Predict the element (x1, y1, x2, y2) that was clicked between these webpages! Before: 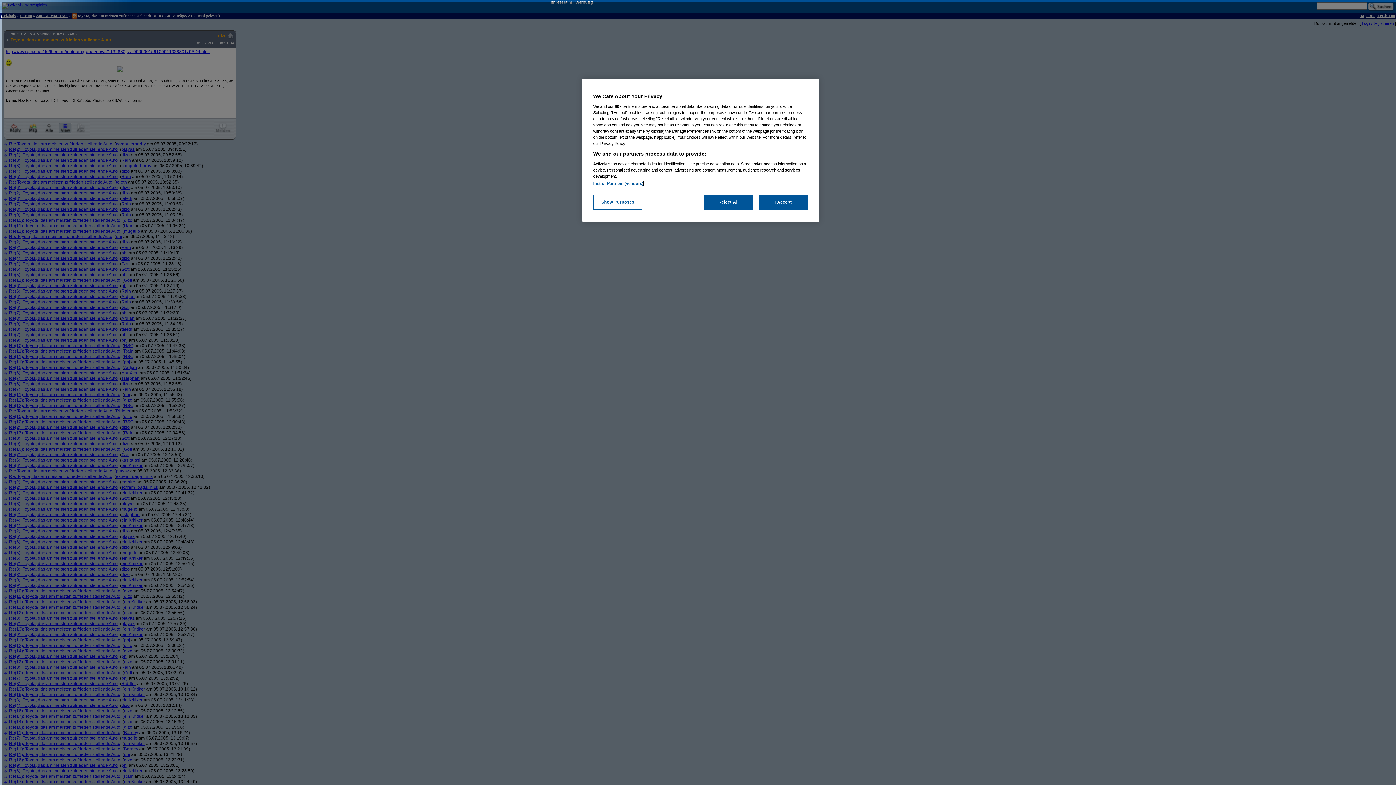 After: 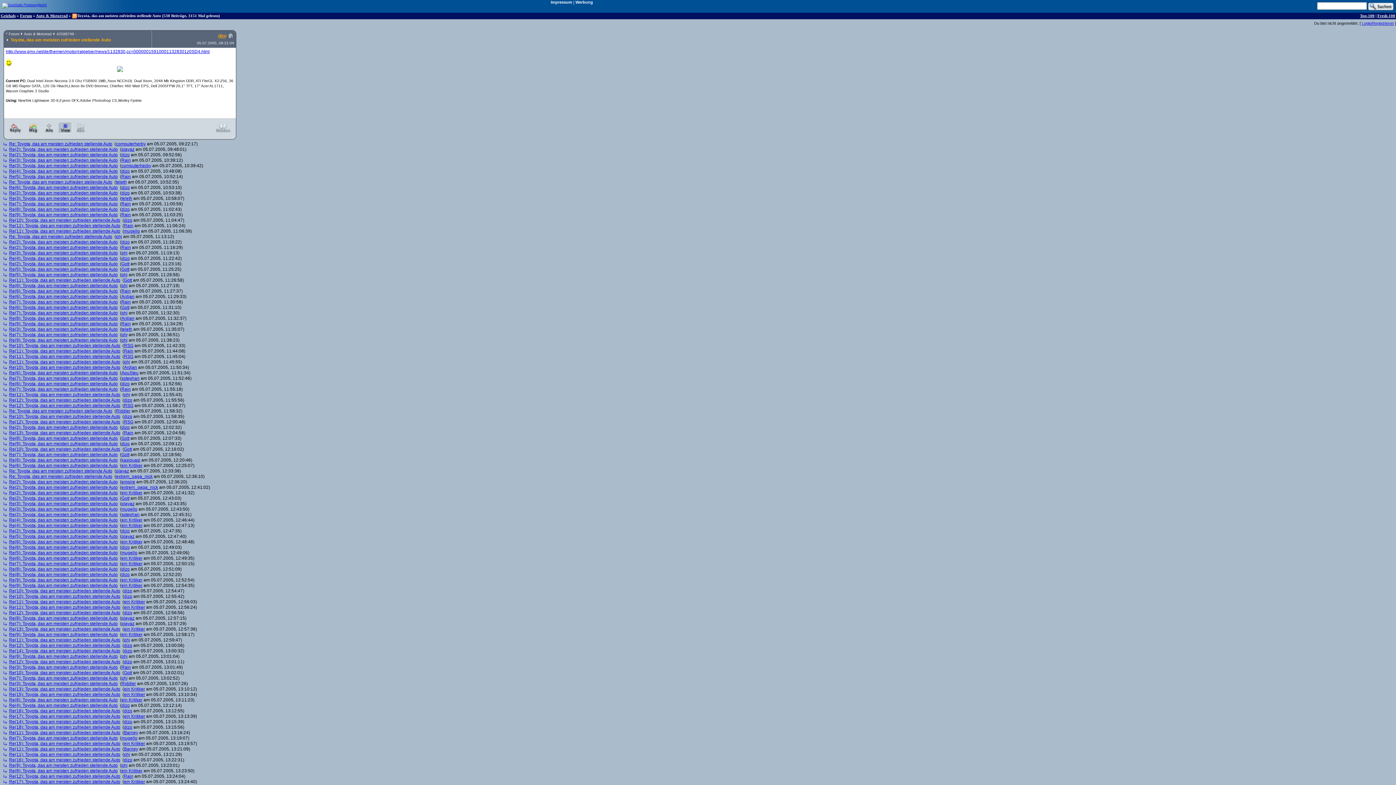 Action: bbox: (758, 194, 808, 209) label: I Accept